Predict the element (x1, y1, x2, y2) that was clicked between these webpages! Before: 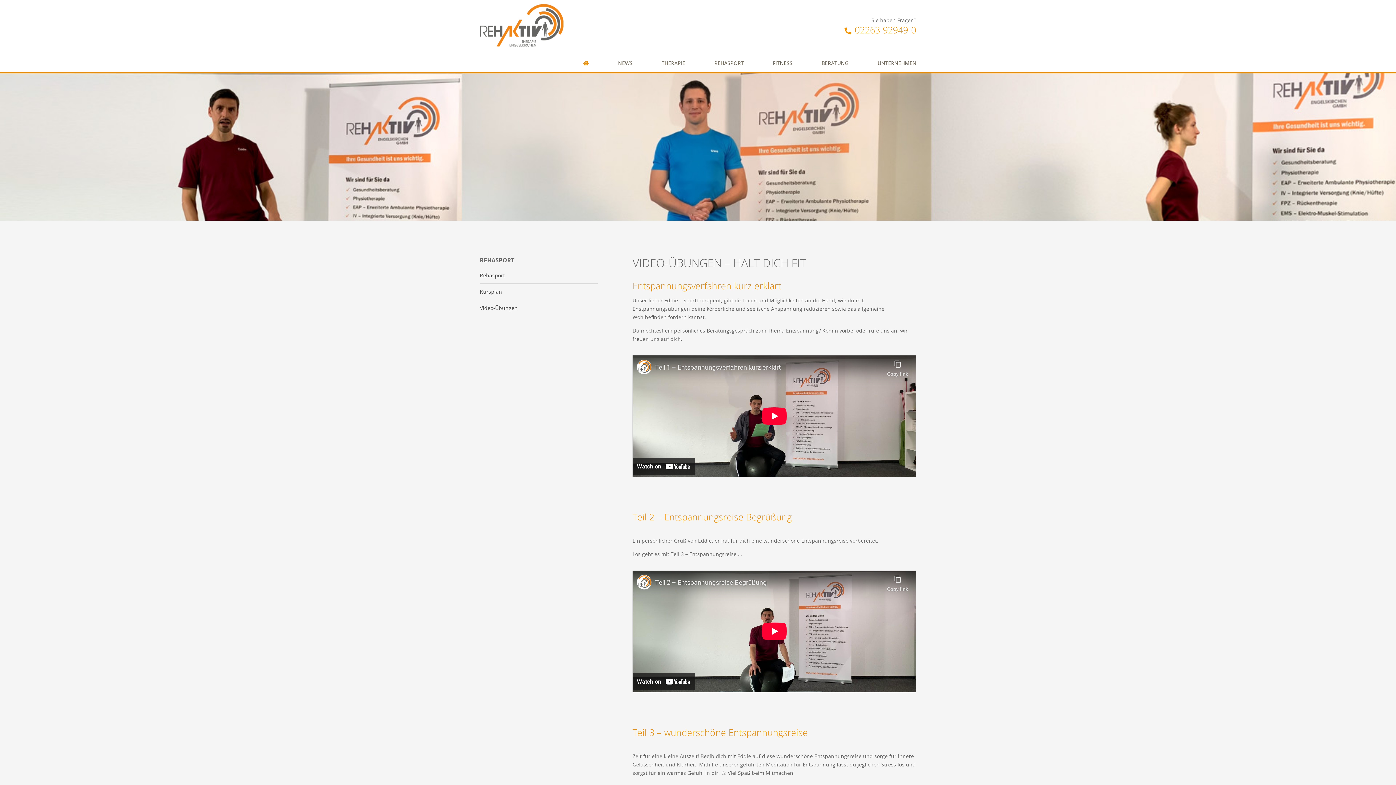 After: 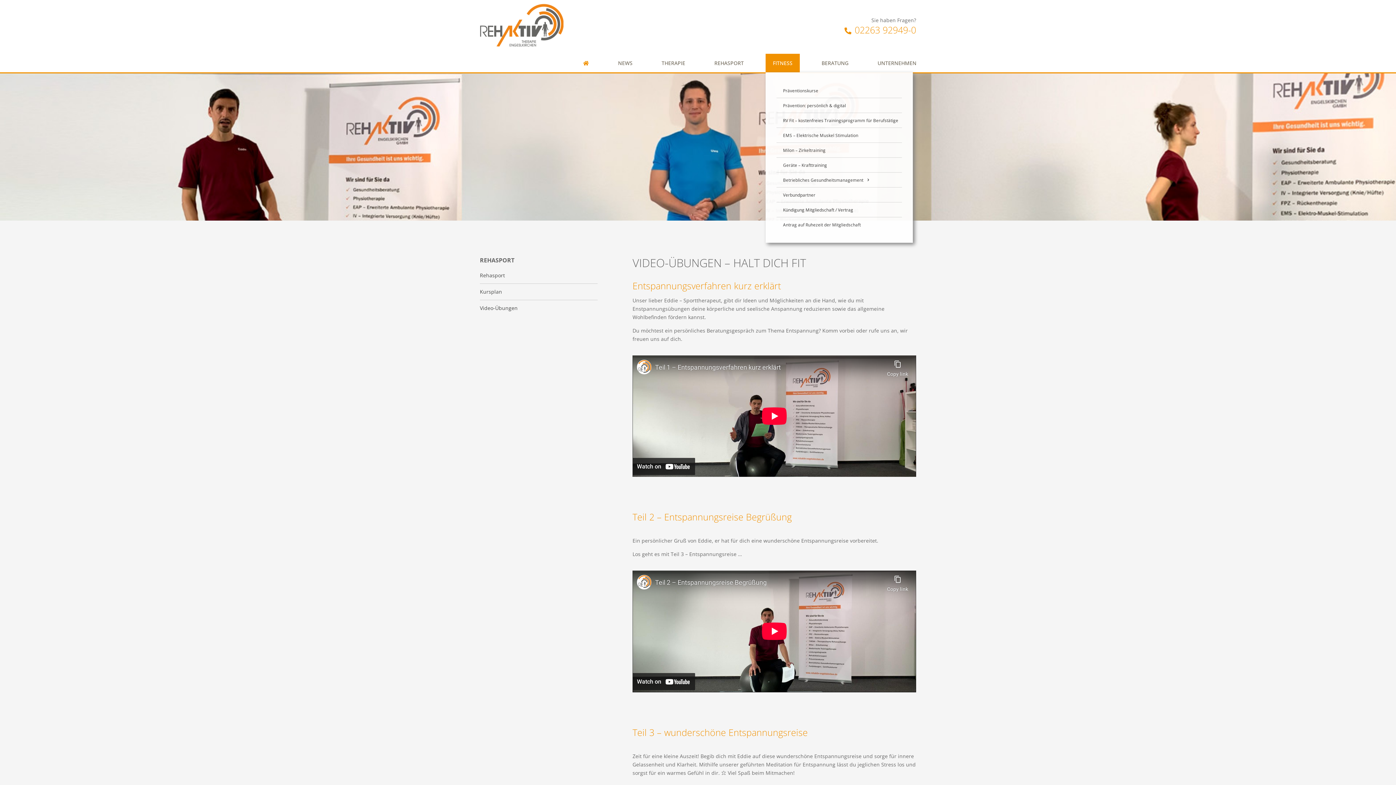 Action: bbox: (765, 53, 800, 72) label: FITNESS